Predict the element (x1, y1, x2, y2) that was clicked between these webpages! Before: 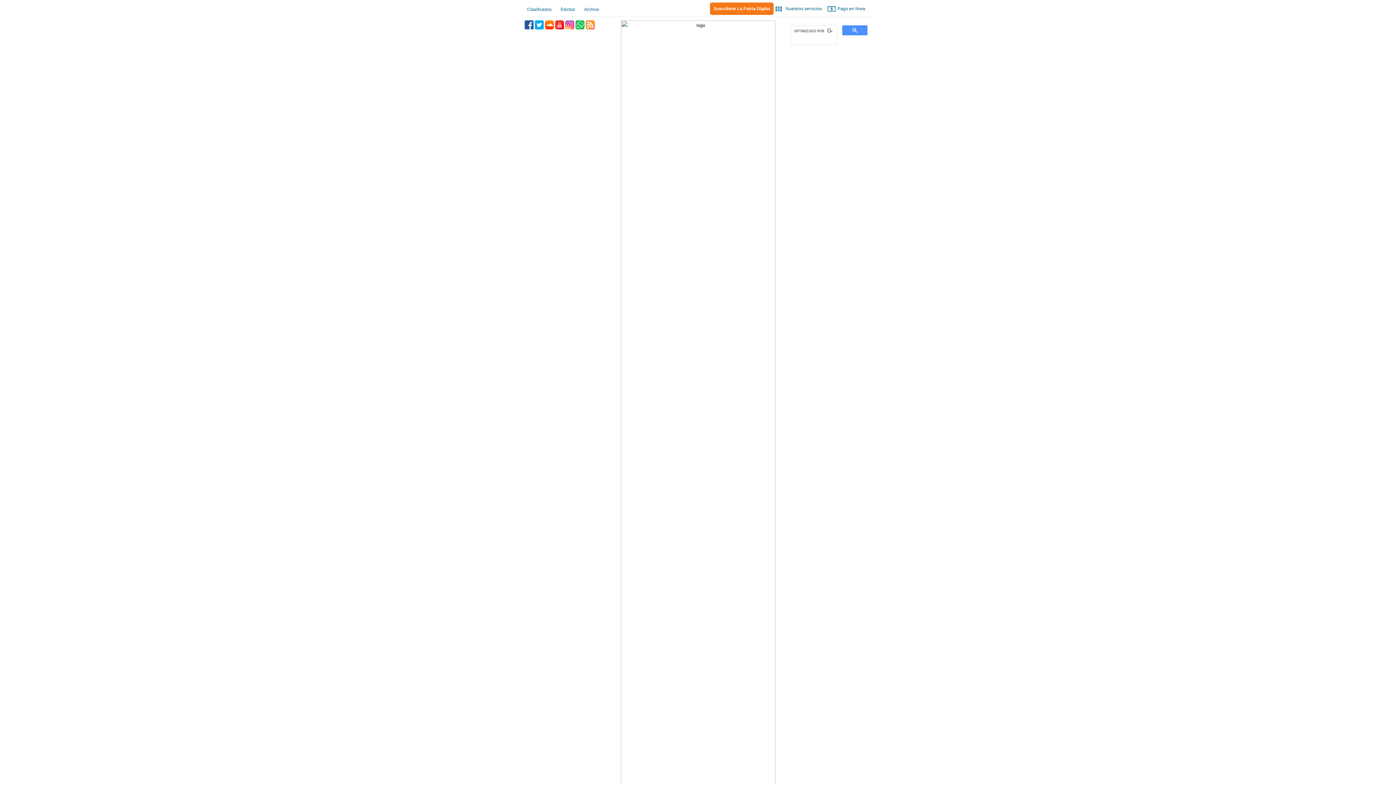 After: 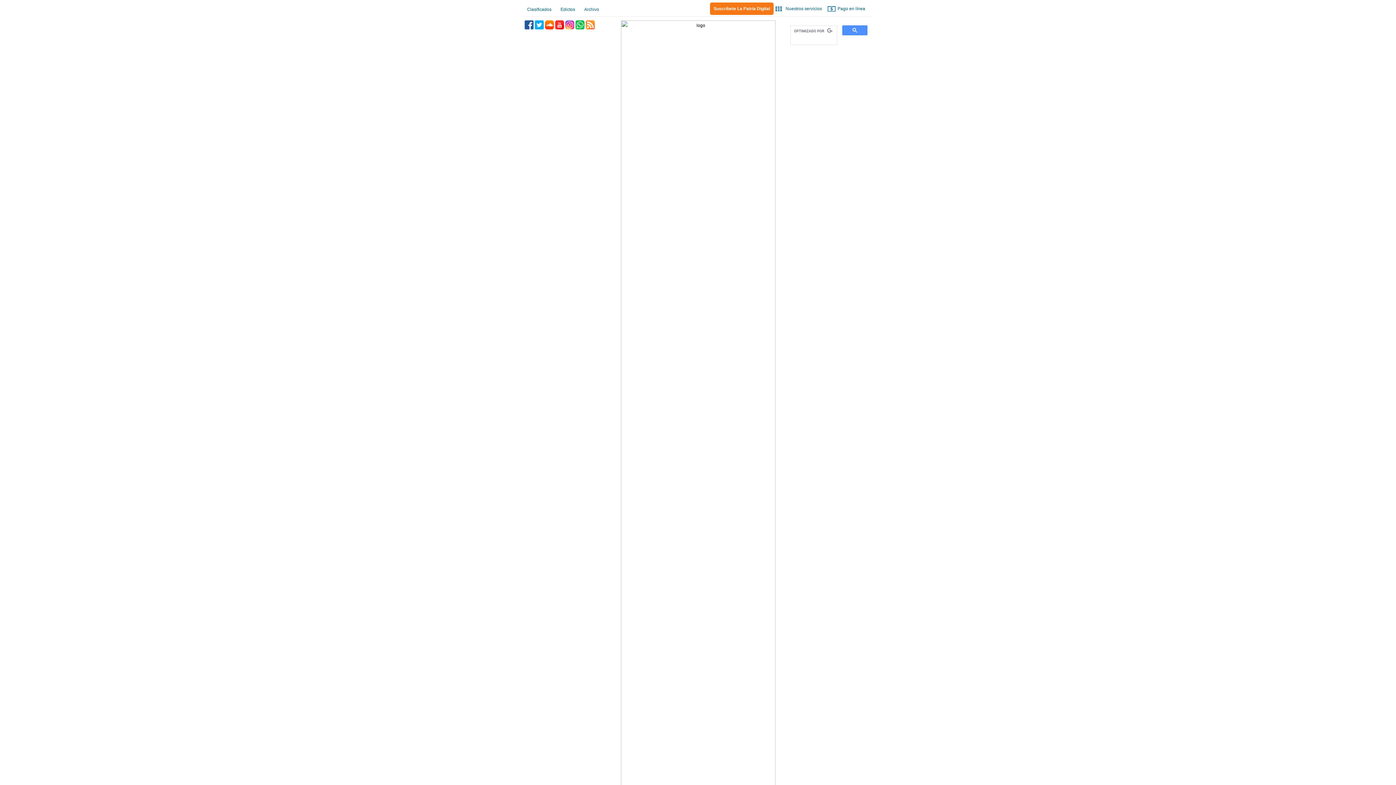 Action: label: Edictos bbox: (557, 3, 578, 15)